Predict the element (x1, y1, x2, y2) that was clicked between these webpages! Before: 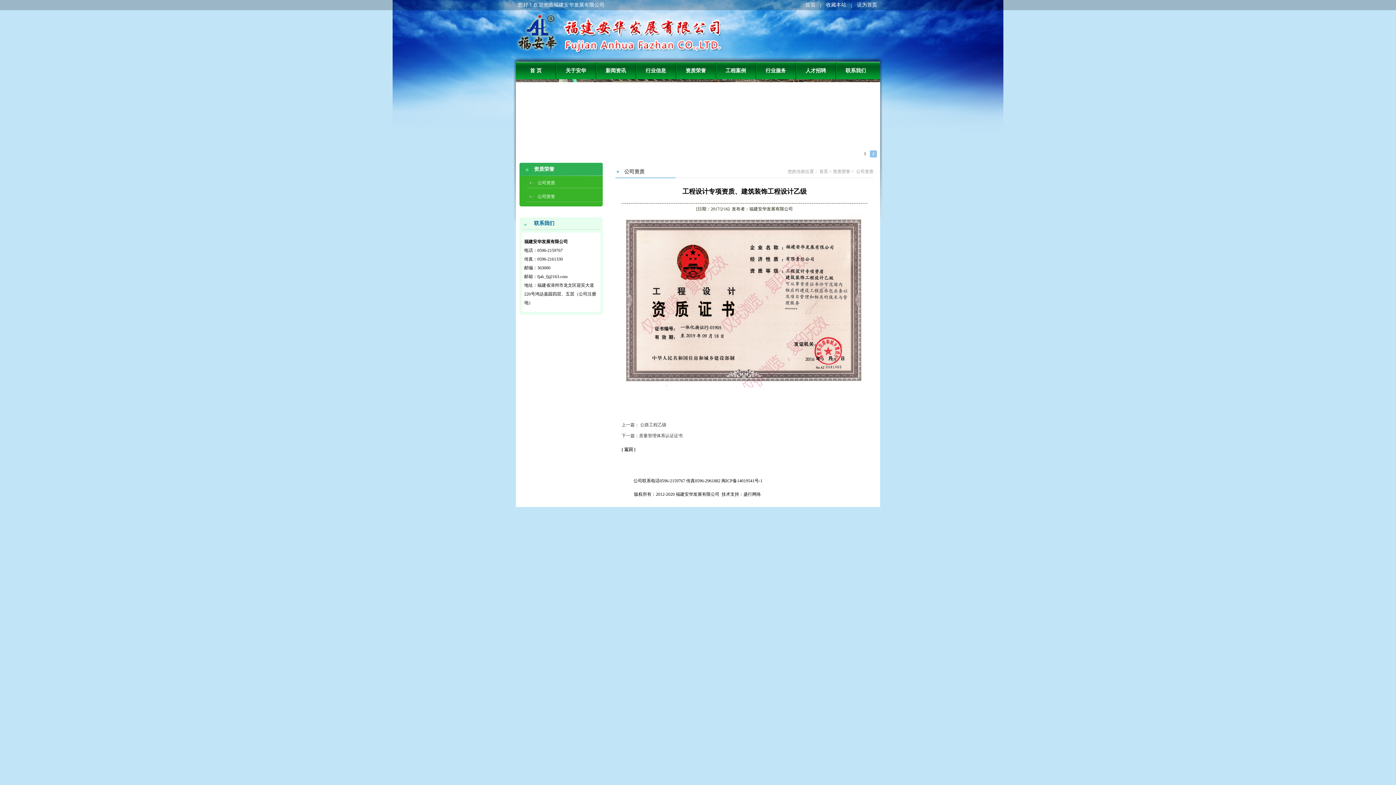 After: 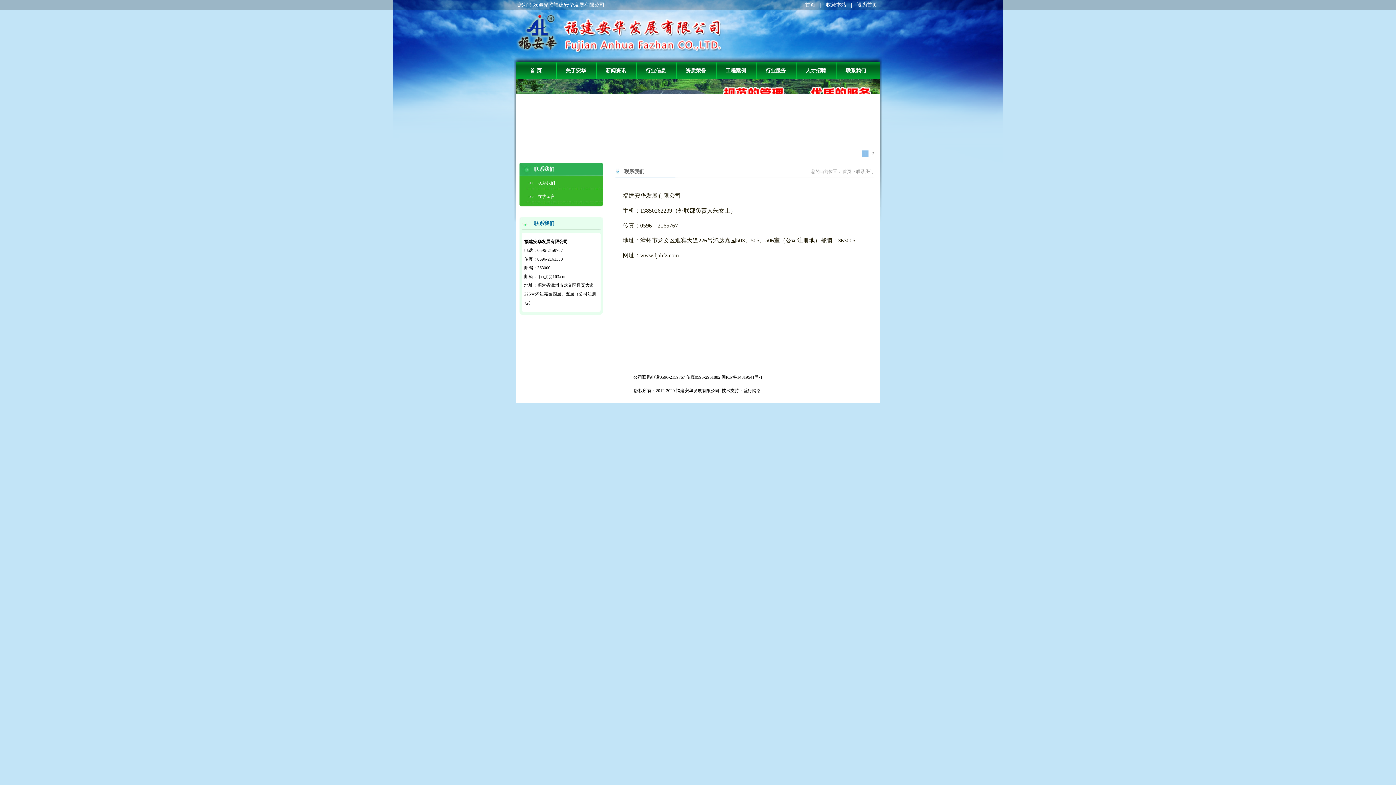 Action: label: 联系我们 bbox: (836, 62, 876, 79)